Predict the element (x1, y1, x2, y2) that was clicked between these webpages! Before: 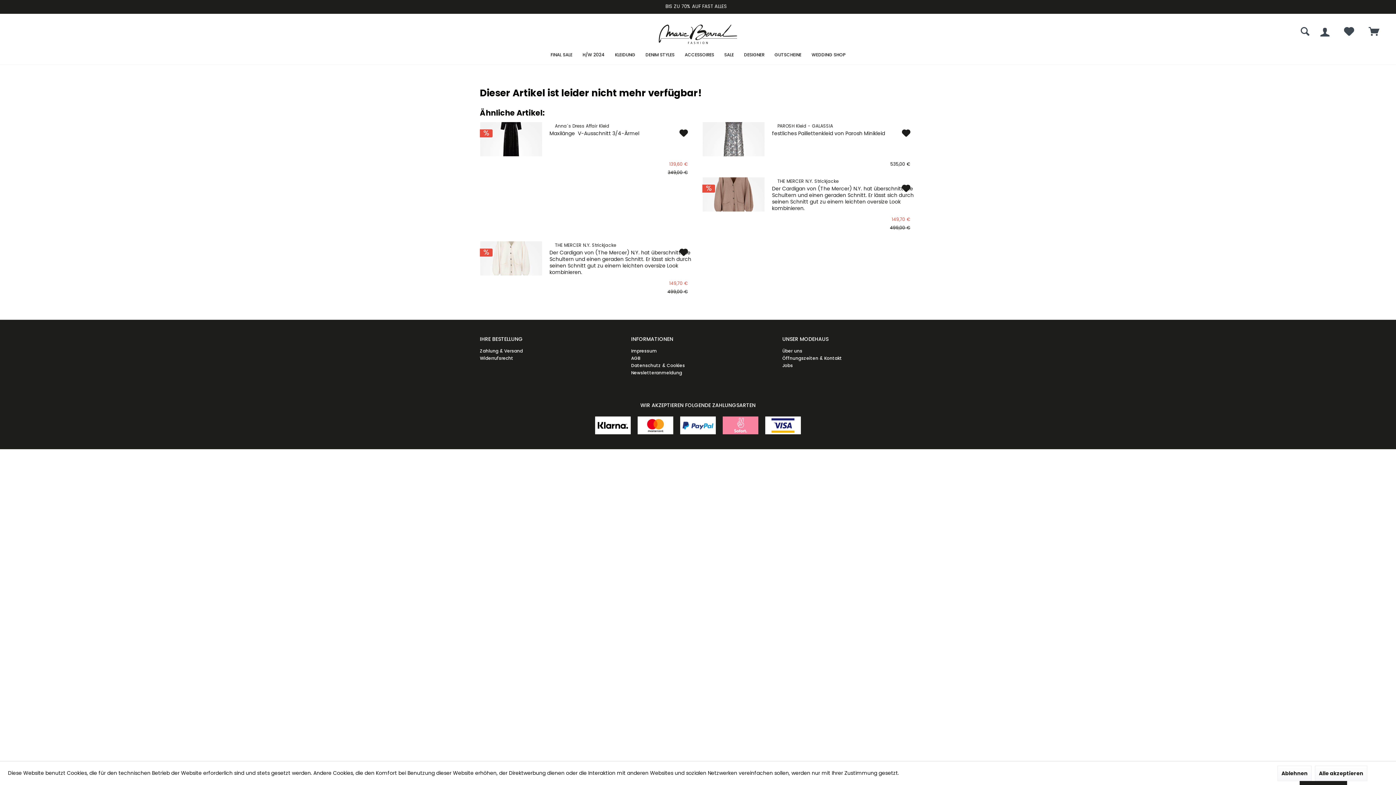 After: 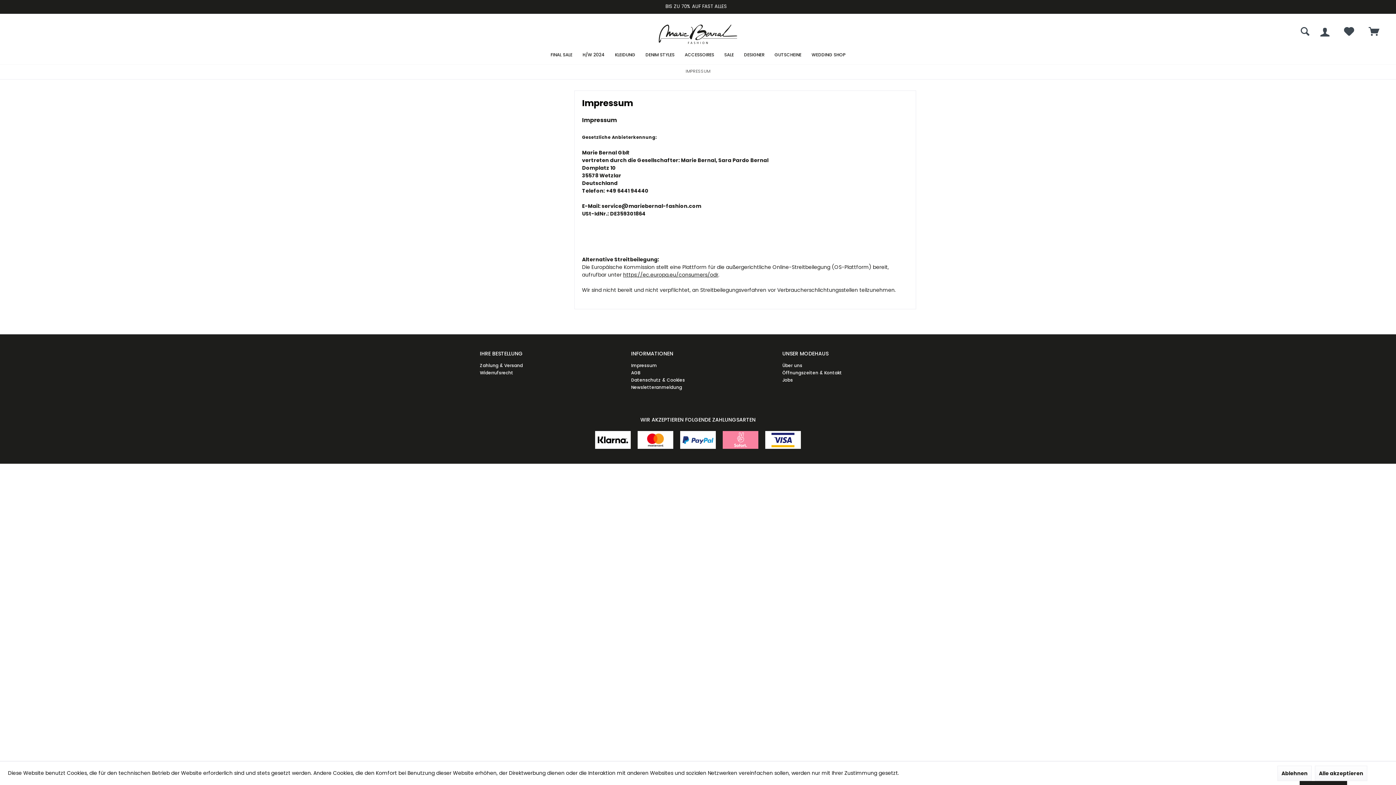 Action: label: Impressum bbox: (631, 347, 764, 354)